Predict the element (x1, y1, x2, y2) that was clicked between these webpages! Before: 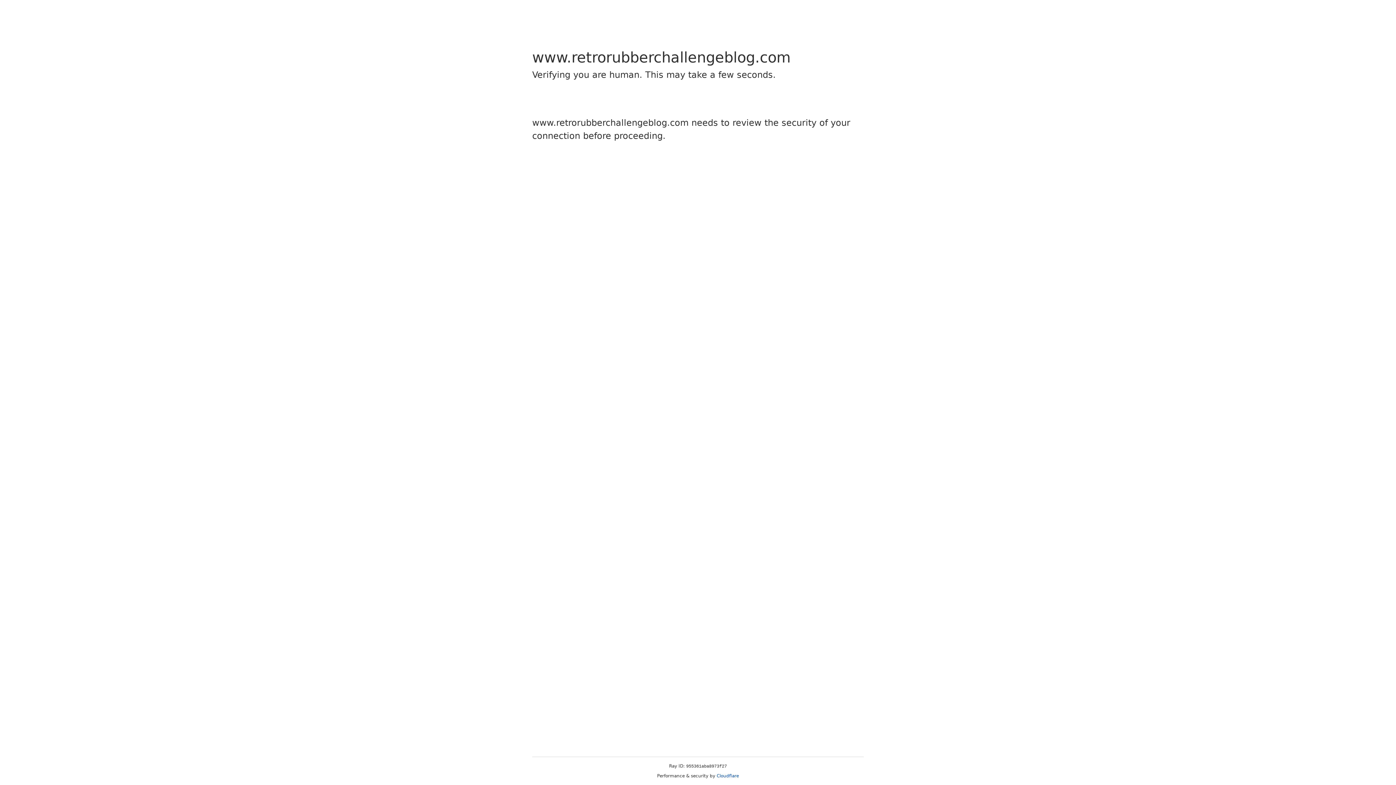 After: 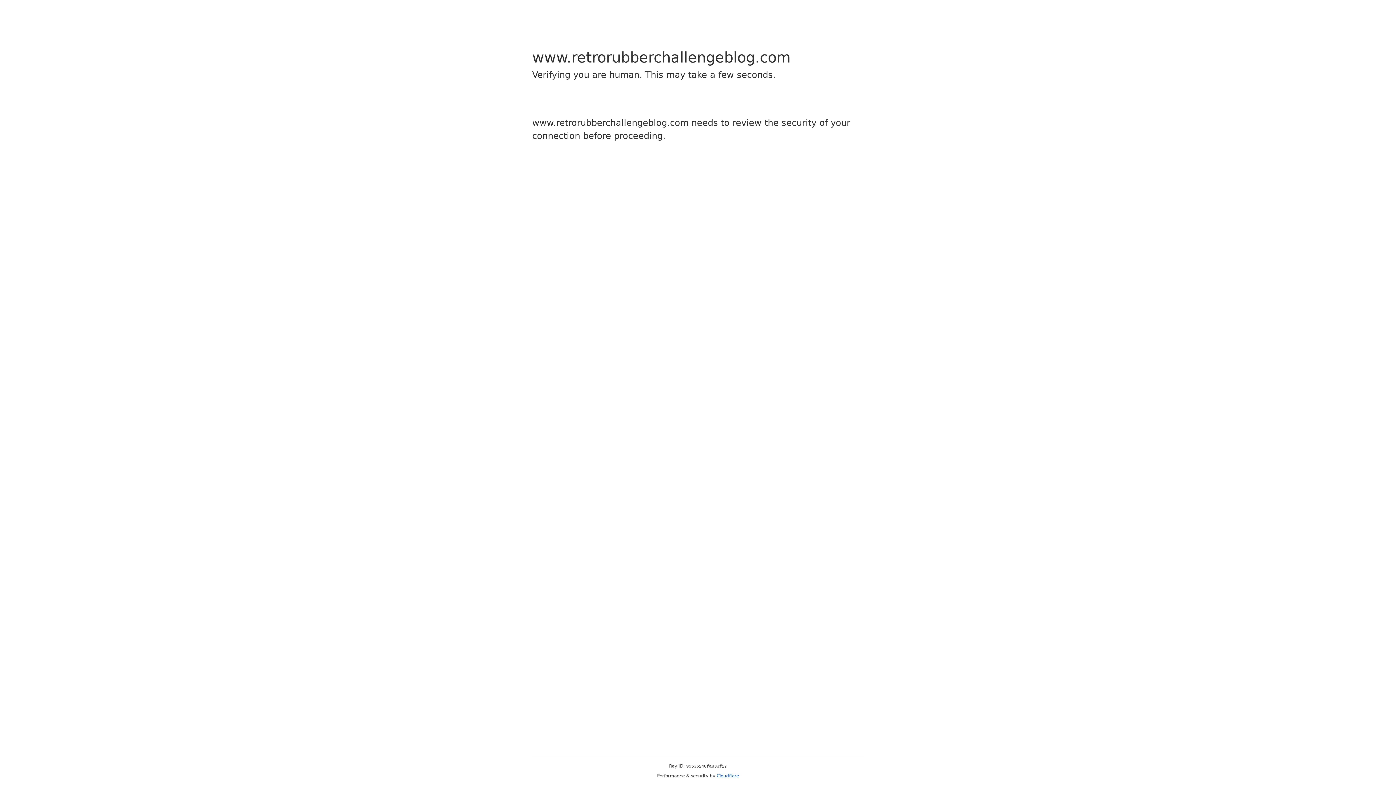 Action: label: Cloudflare bbox: (716, 773, 739, 778)